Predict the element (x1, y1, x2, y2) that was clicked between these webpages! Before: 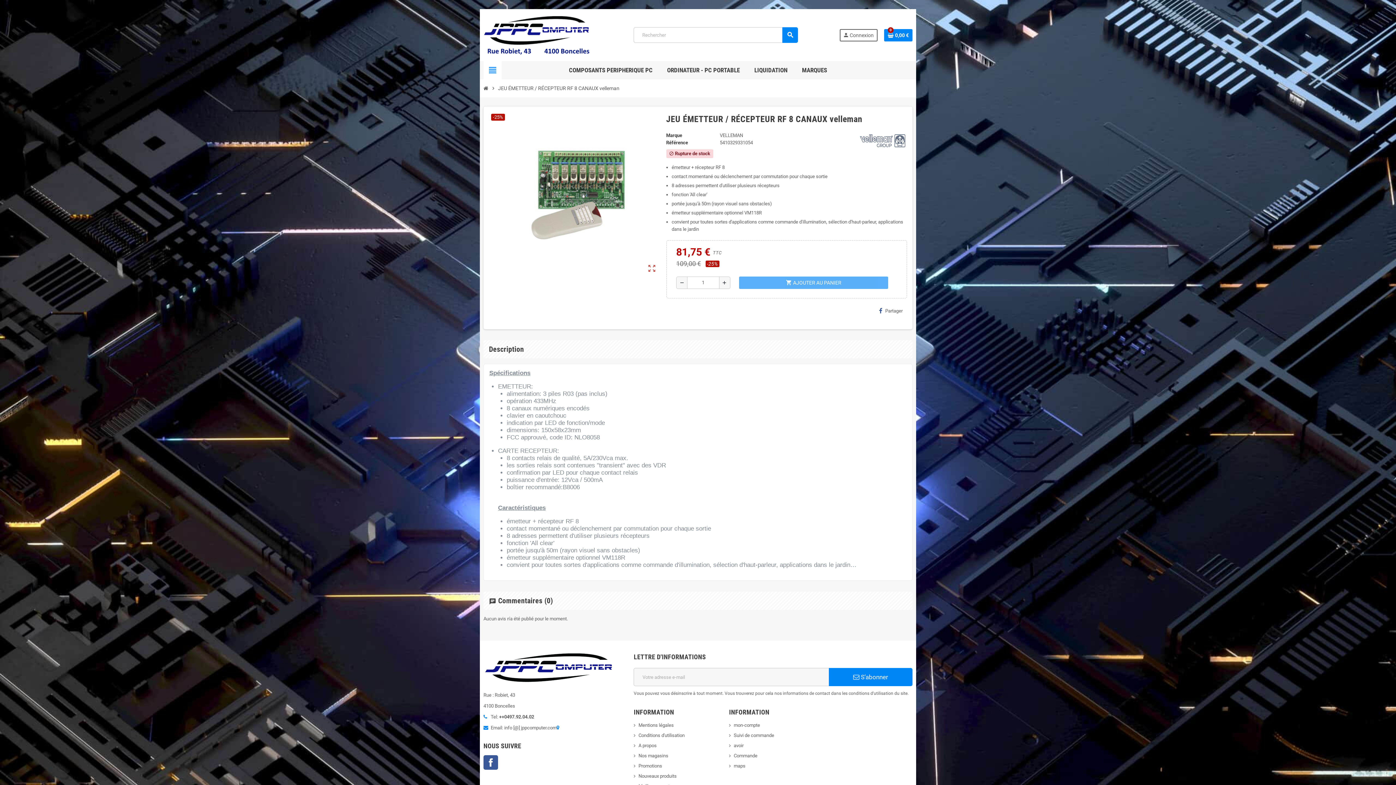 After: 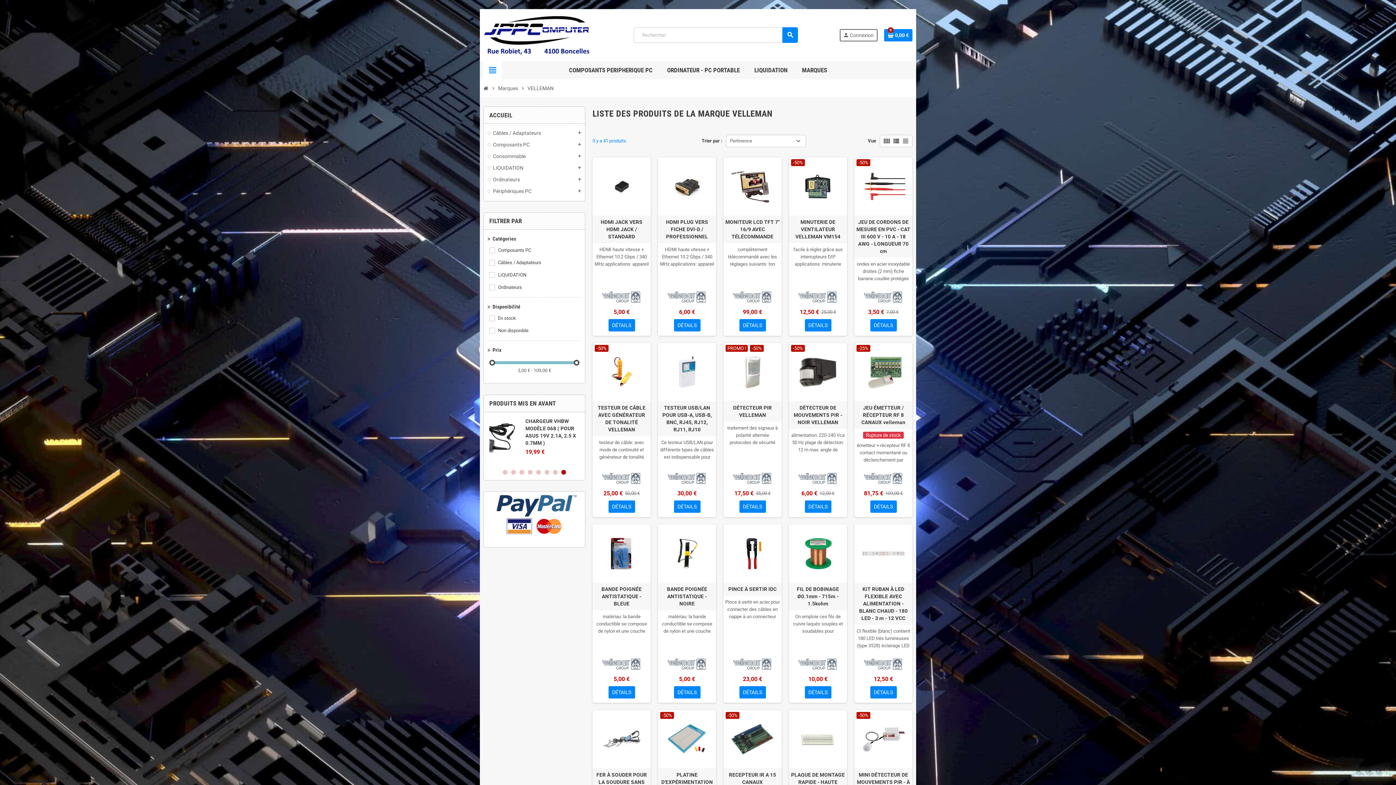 Action: label: VELLEMAN bbox: (720, 132, 743, 138)